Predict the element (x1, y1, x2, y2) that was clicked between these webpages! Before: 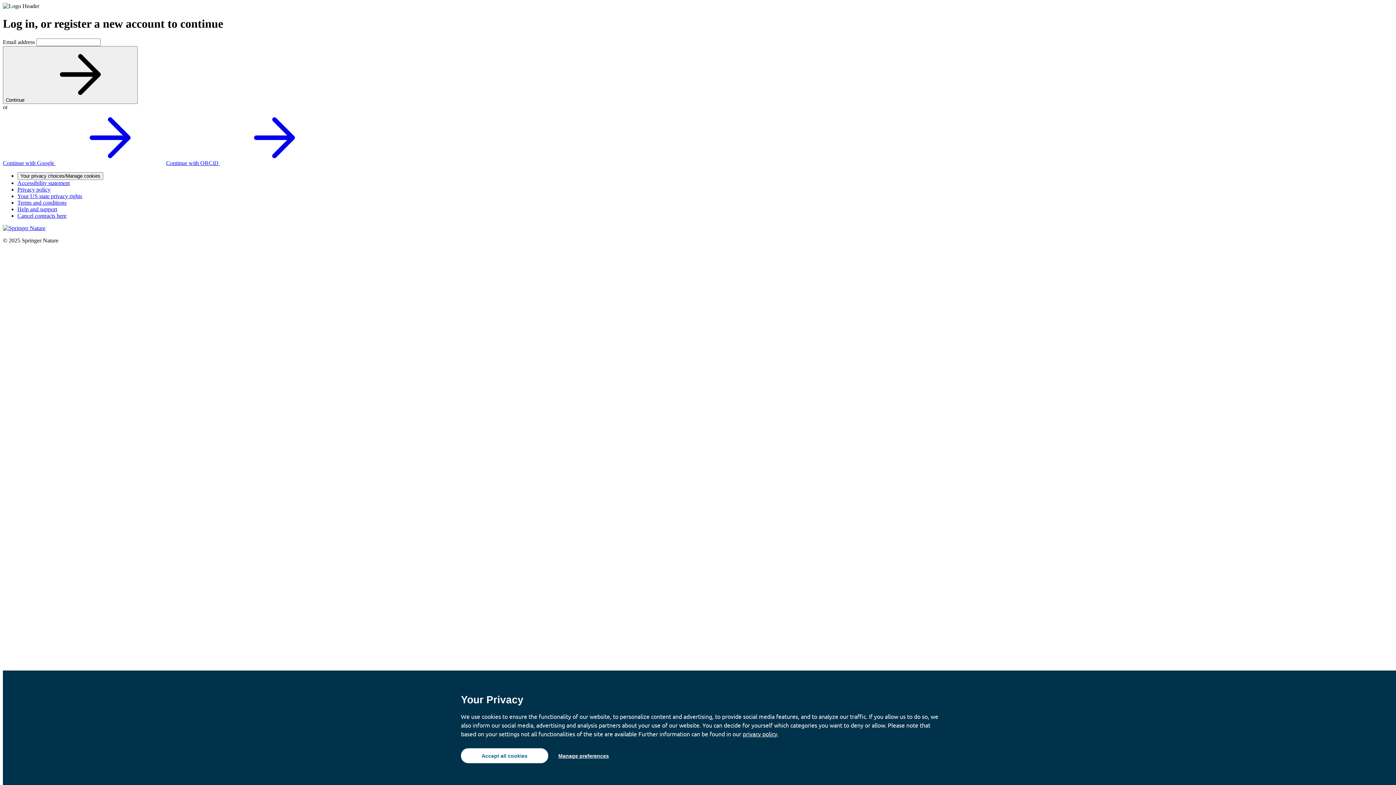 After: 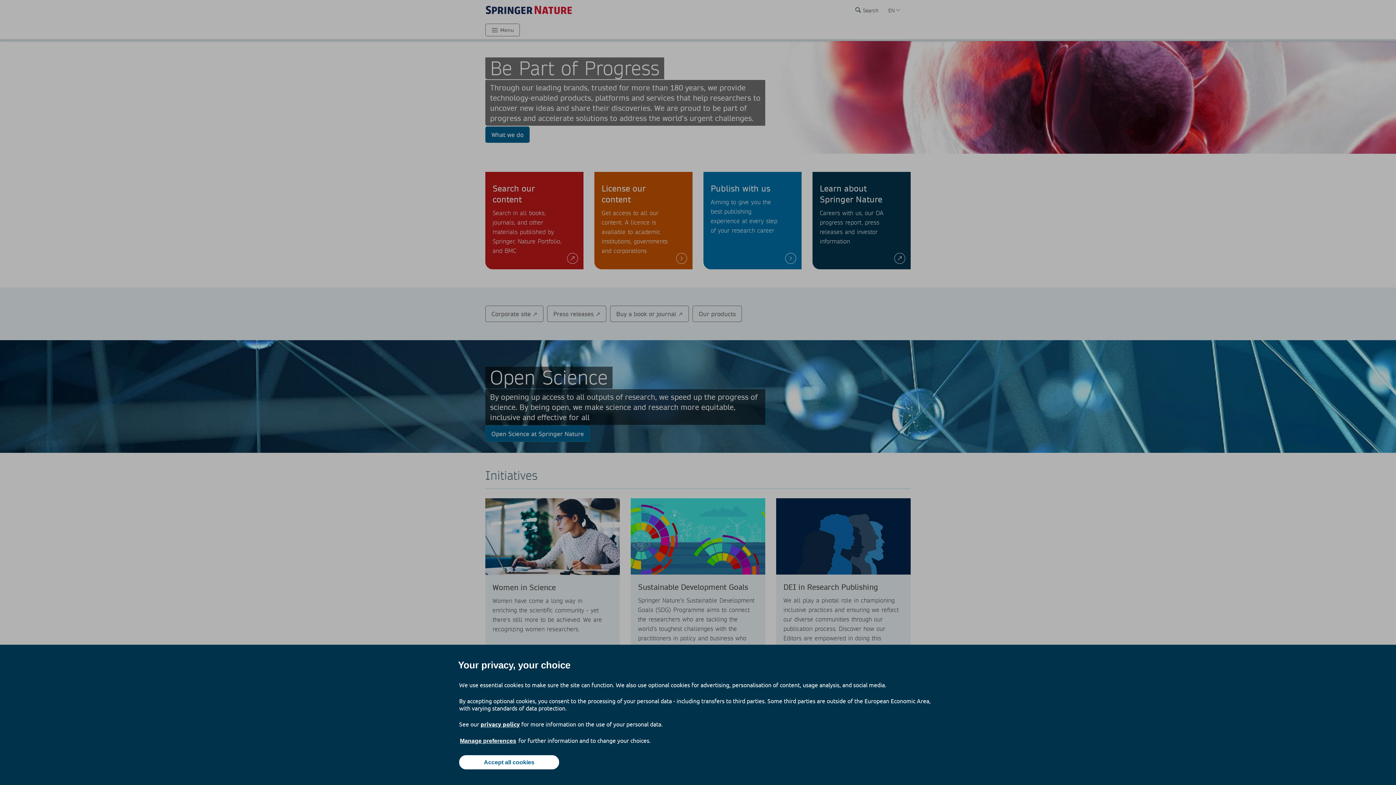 Action: bbox: (2, 225, 45, 231)